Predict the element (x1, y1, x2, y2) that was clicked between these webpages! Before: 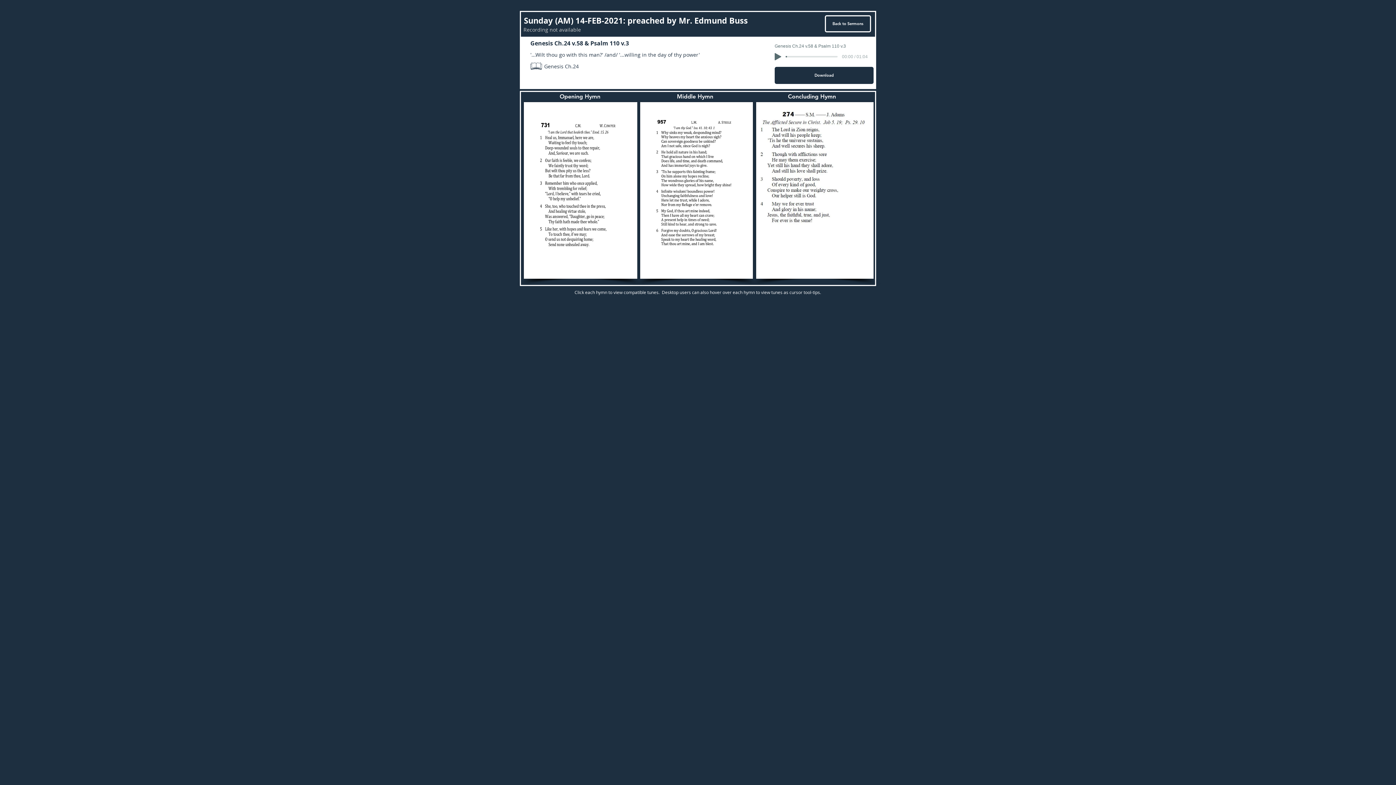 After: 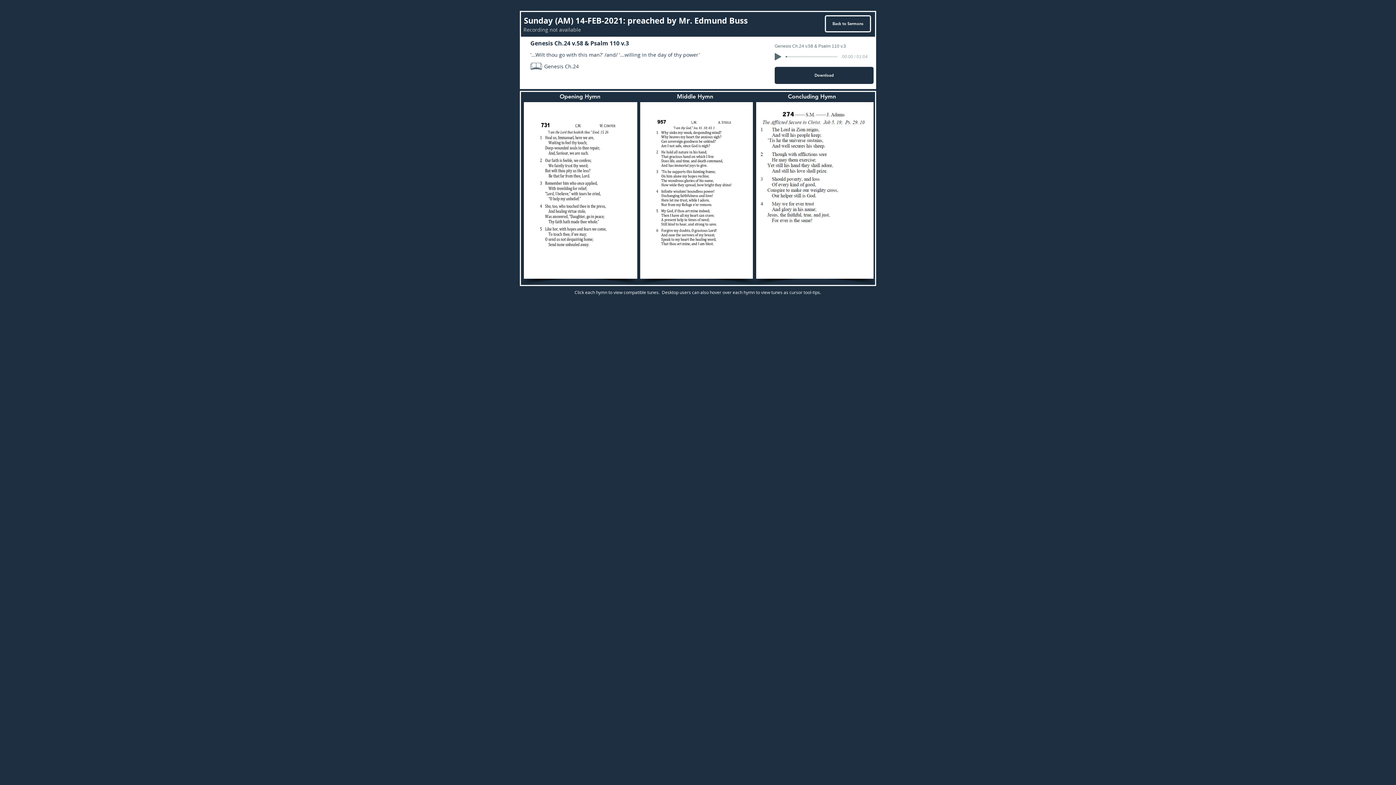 Action: bbox: (774, 52, 781, 60) label: Play